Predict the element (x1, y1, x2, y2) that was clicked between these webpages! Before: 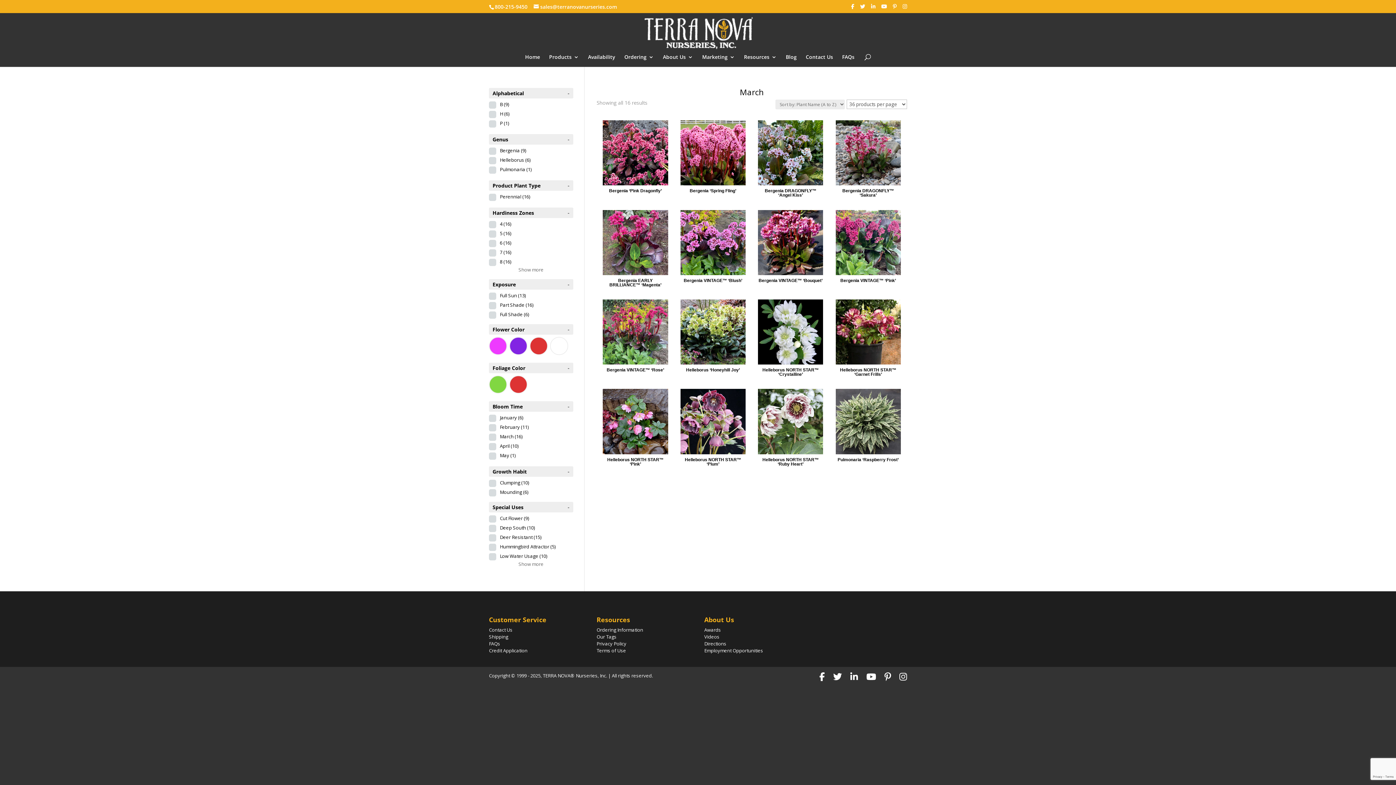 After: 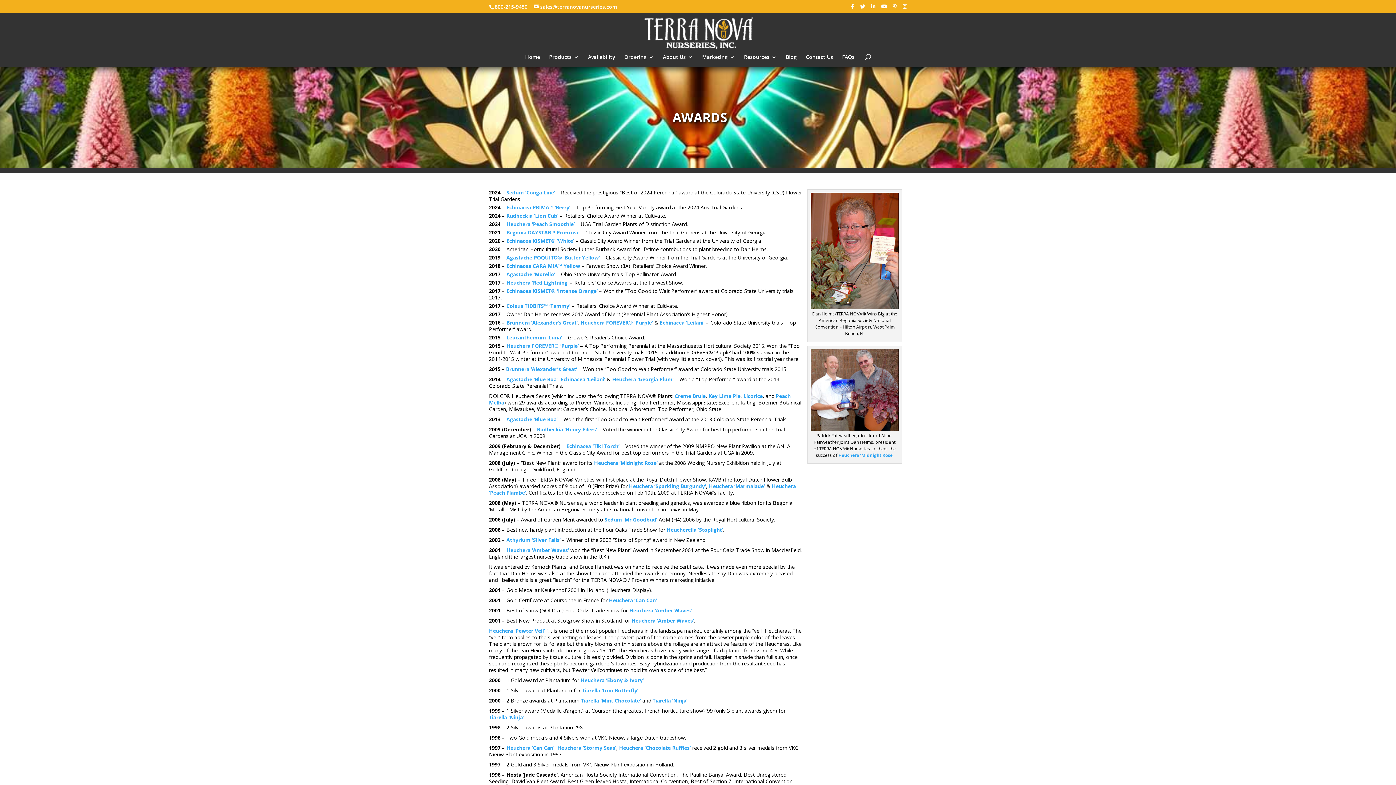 Action: bbox: (704, 626, 721, 633) label: Awards